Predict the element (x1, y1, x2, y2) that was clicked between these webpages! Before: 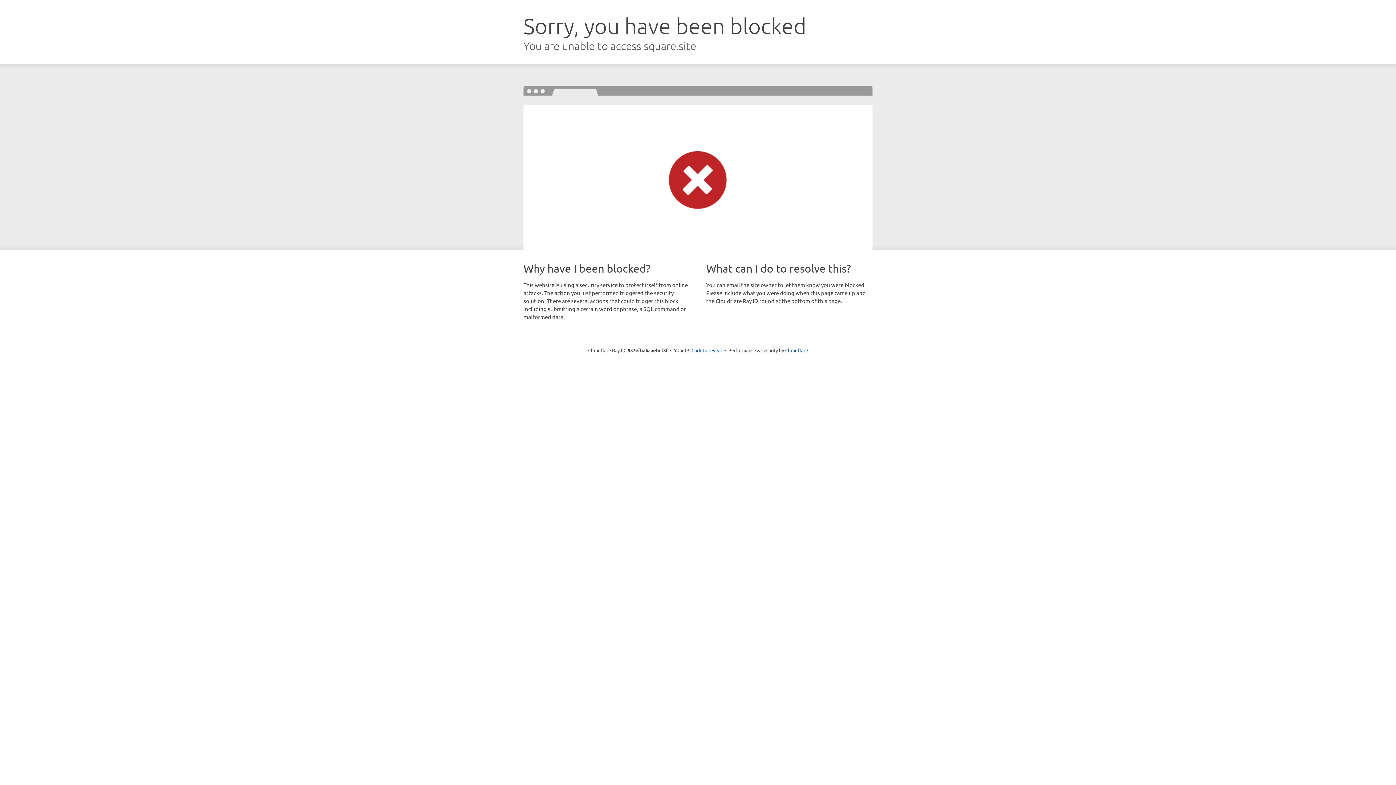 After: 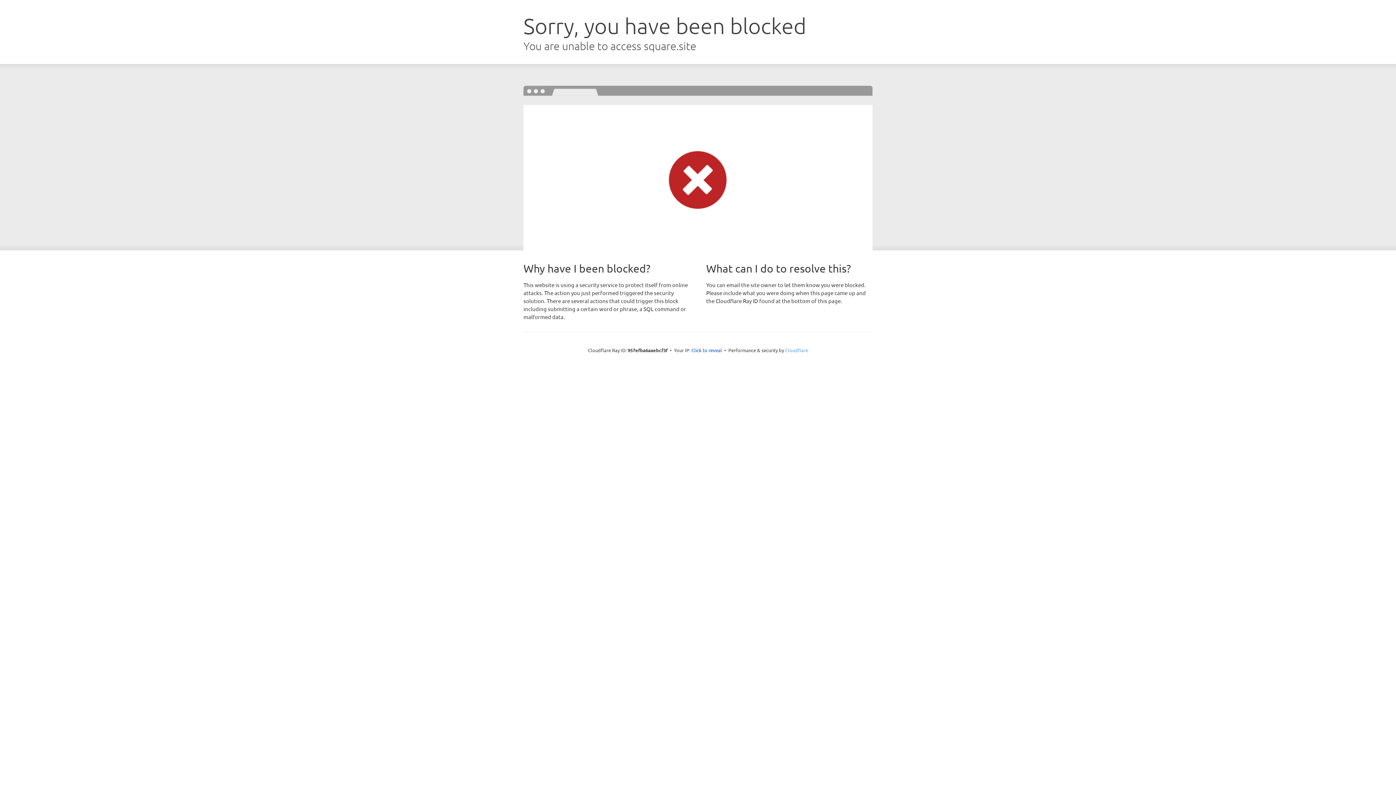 Action: label: Cloudflare bbox: (785, 347, 808, 353)